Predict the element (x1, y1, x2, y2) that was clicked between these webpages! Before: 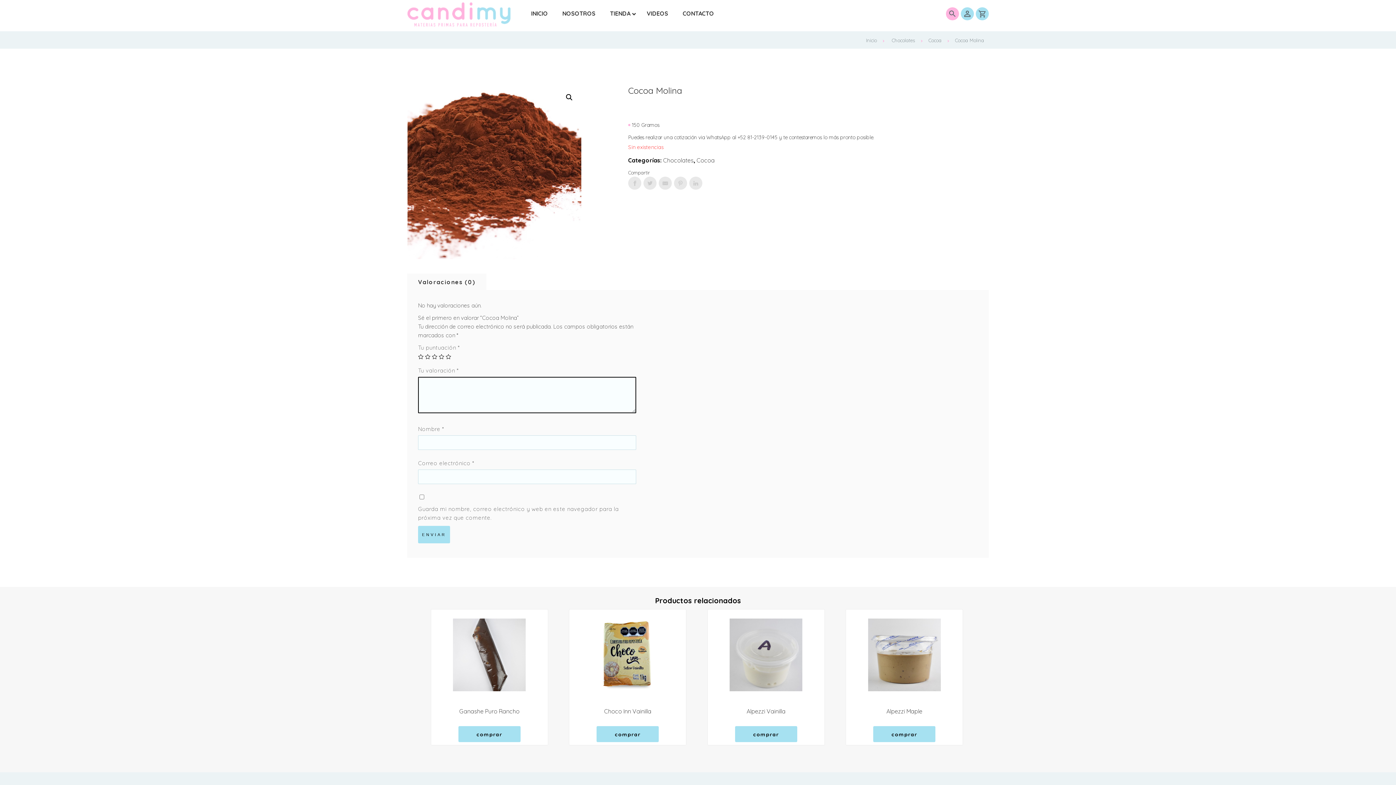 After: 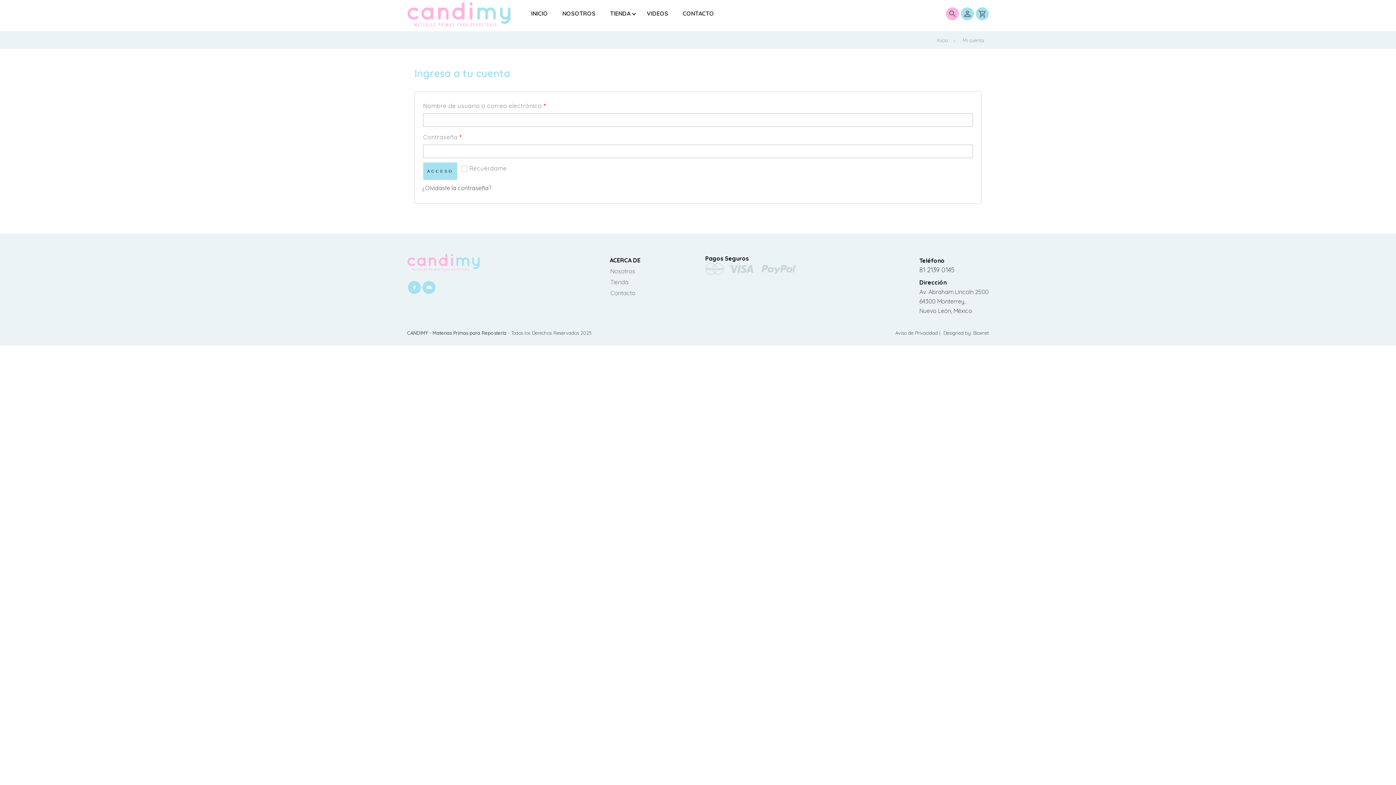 Action: bbox: (961, 7, 974, 20)